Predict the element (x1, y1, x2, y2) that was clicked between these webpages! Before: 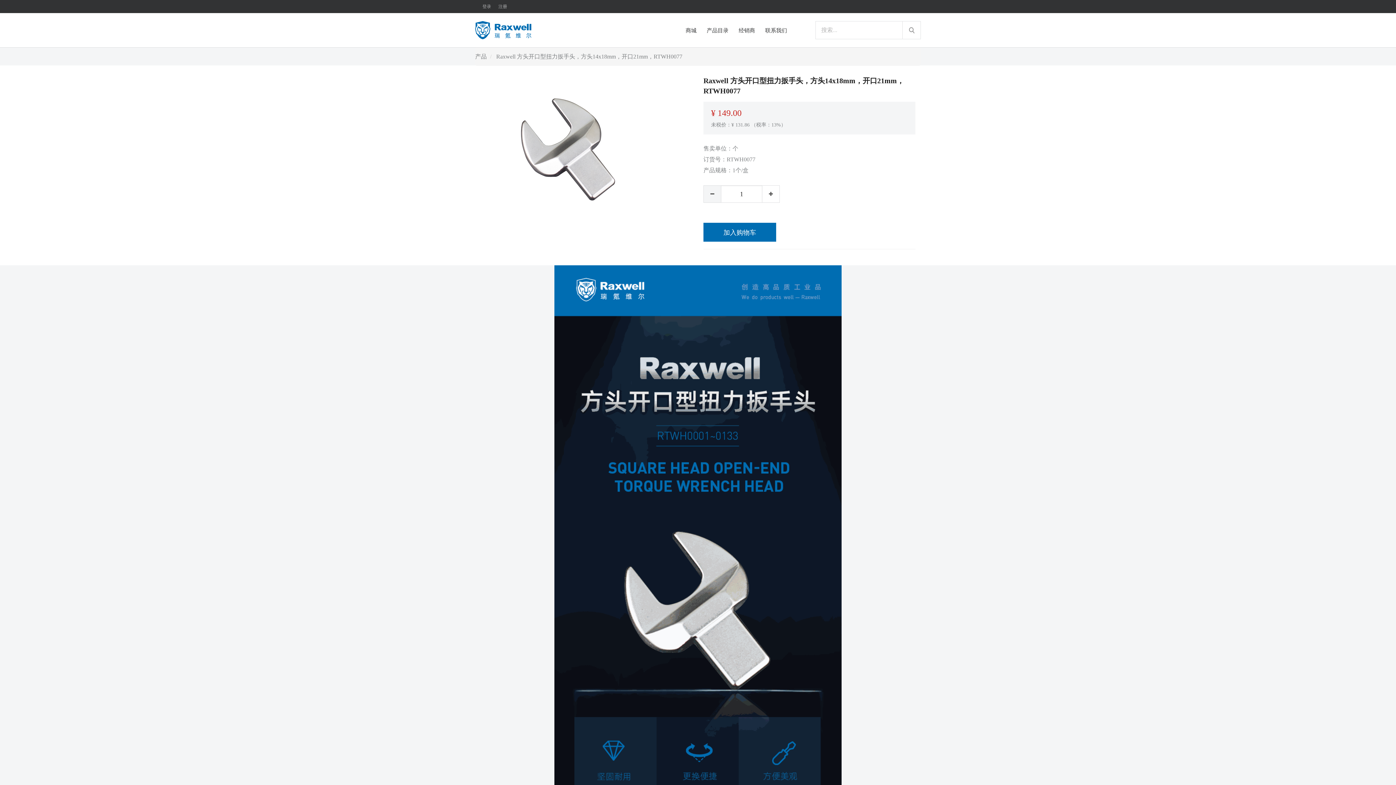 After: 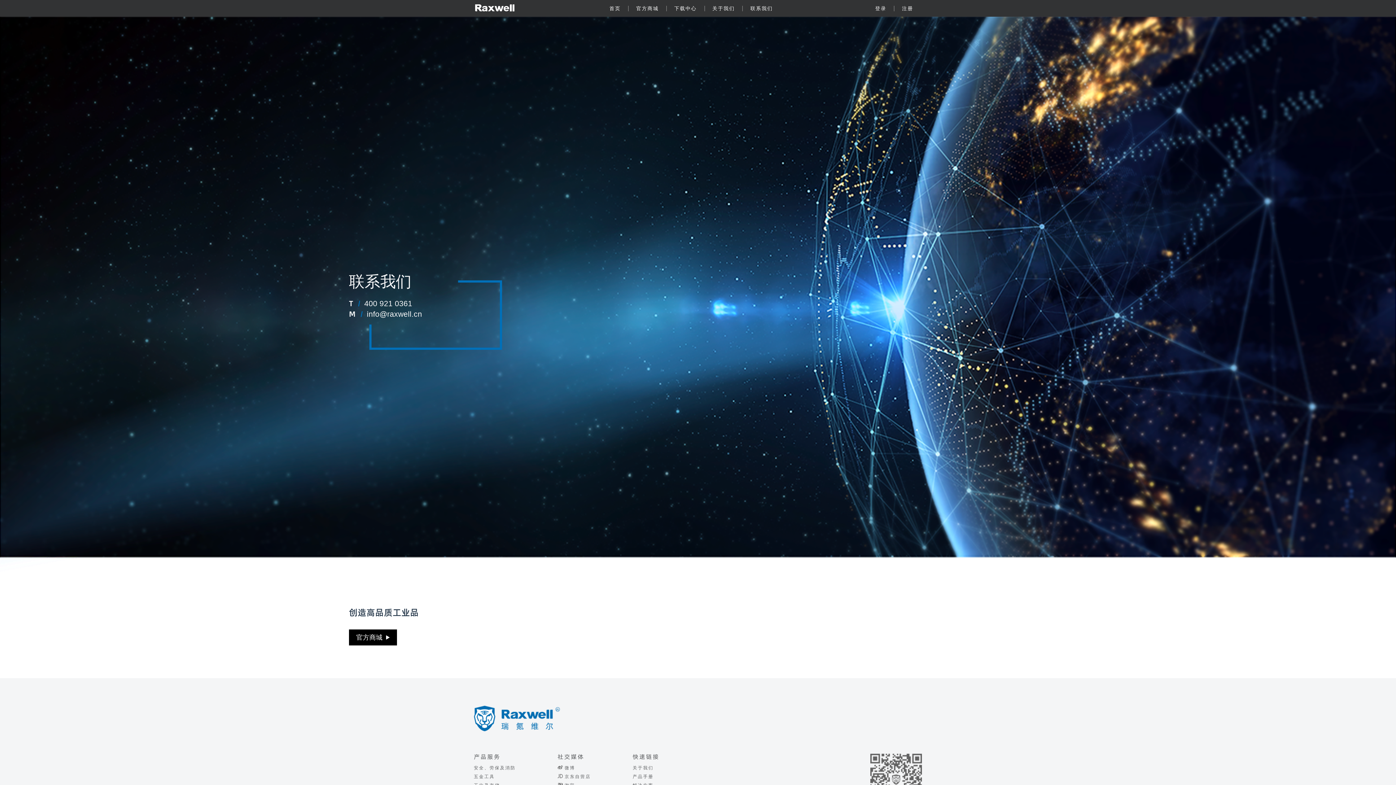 Action: bbox: (765, 26, 797, 34) label: 联系我们